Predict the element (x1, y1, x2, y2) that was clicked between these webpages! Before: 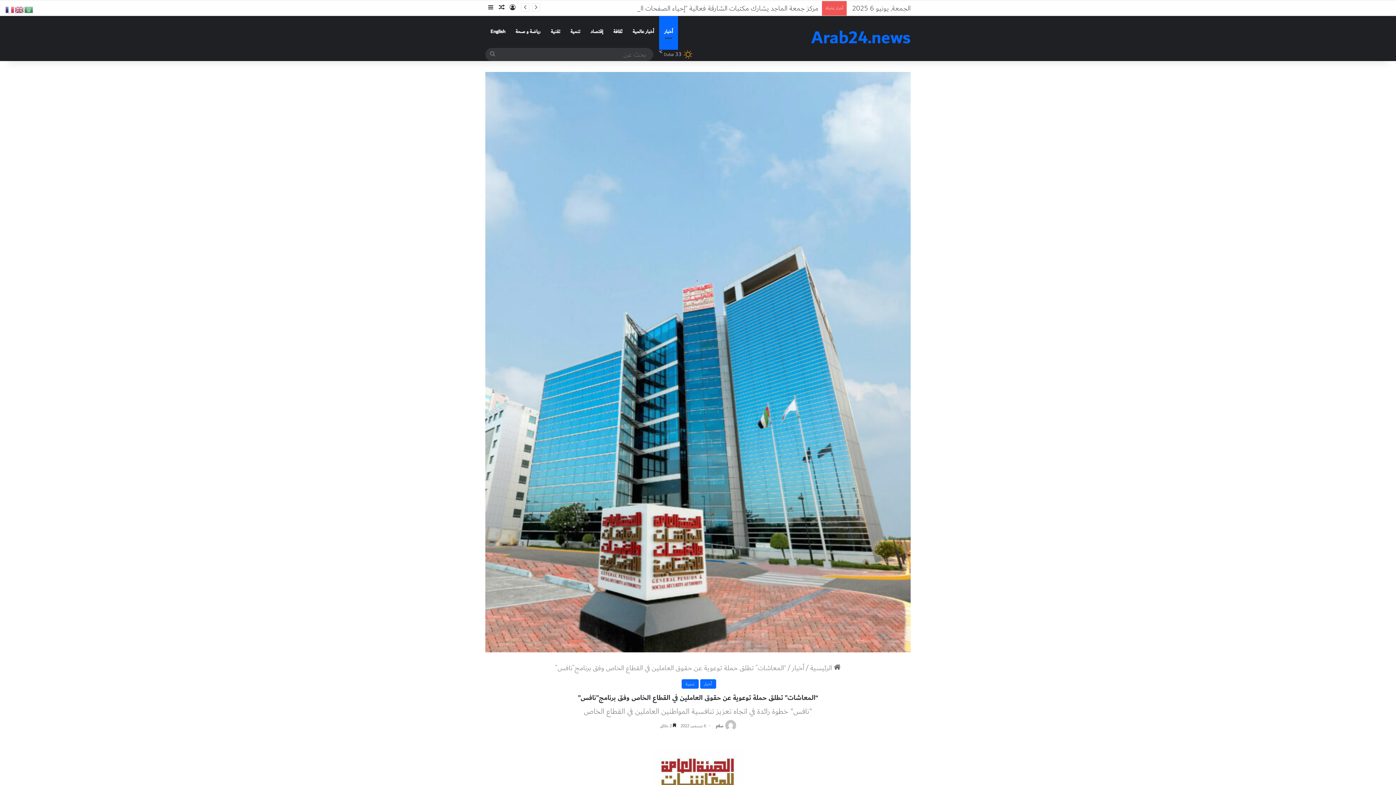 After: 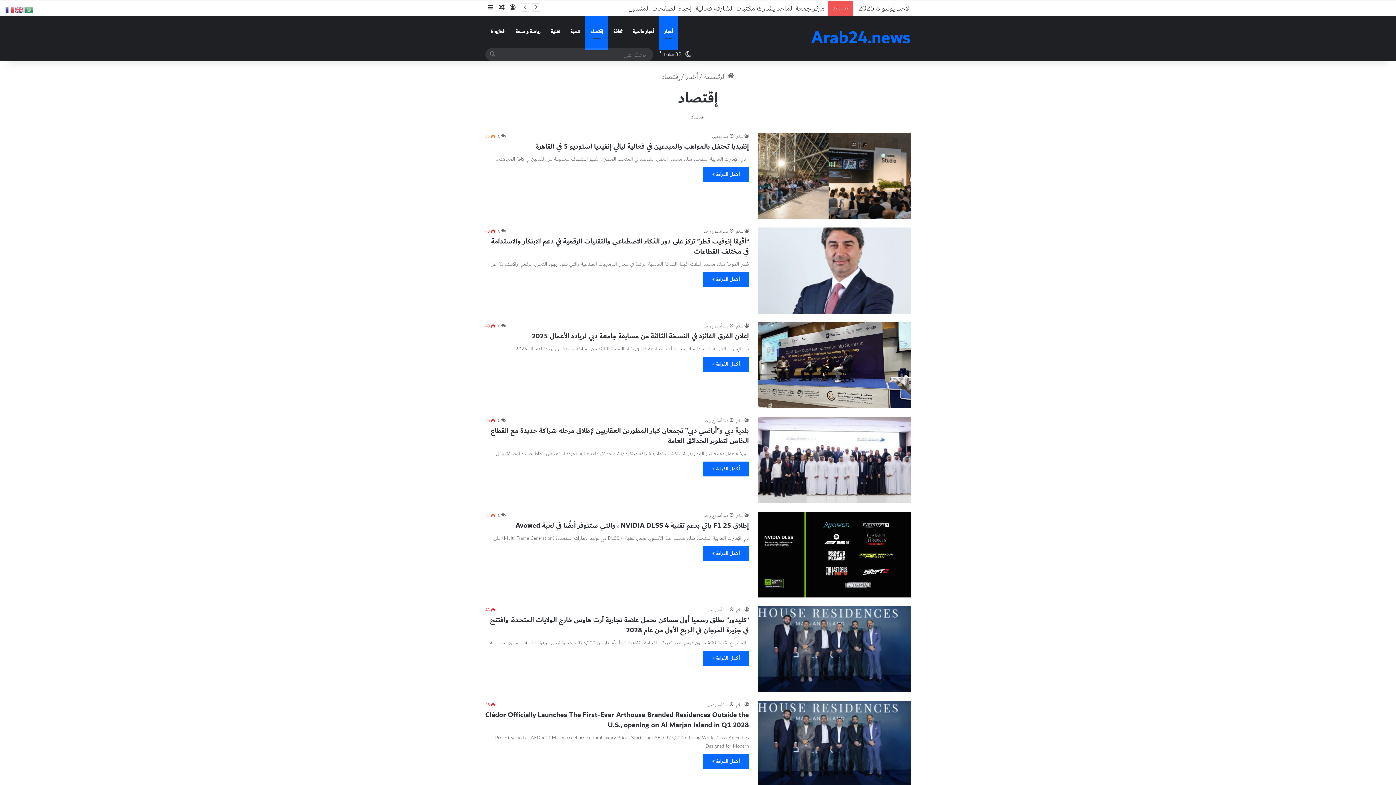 Action: bbox: (585, 15, 608, 48) label: إقتصاد